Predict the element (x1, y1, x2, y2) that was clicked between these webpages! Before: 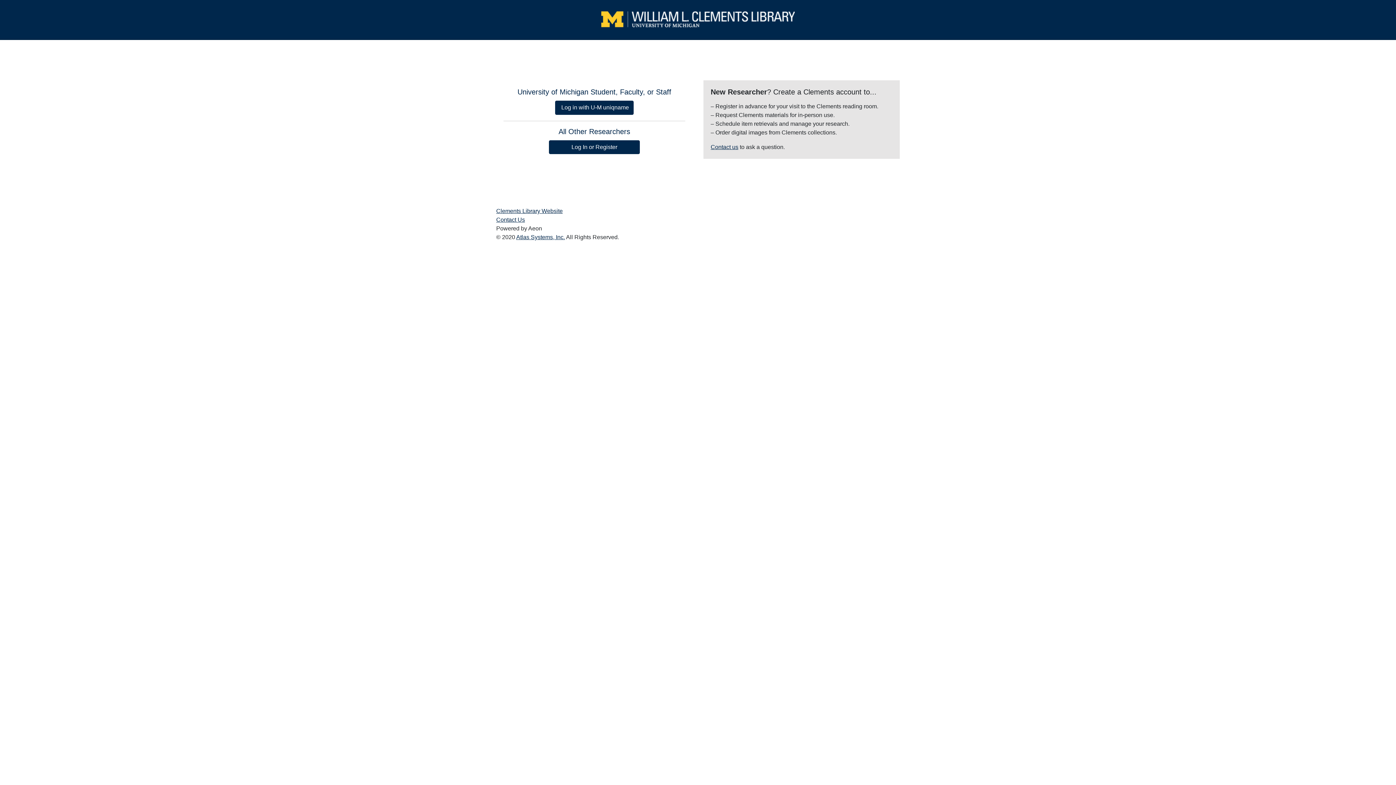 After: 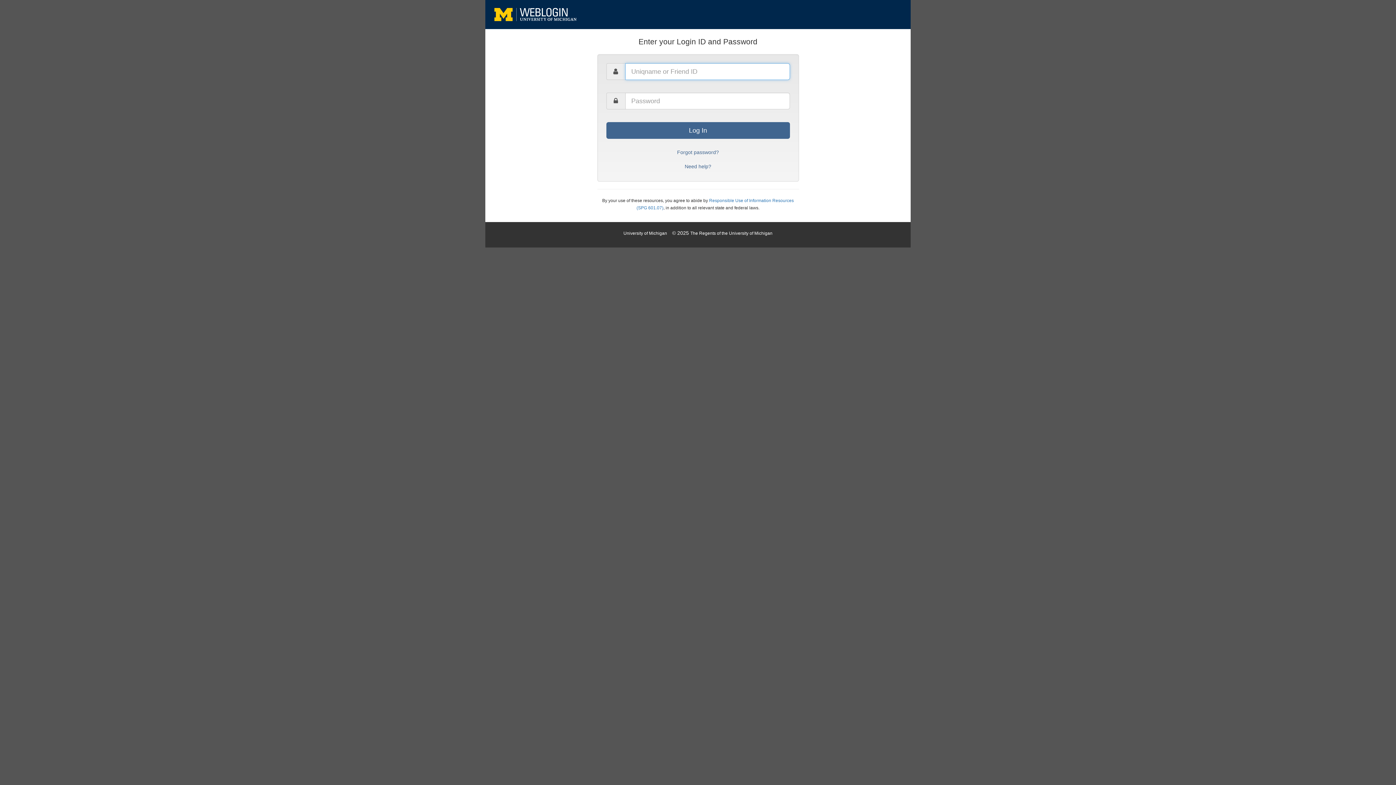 Action: label: Log in with U-M uniqname bbox: (555, 100, 633, 114)